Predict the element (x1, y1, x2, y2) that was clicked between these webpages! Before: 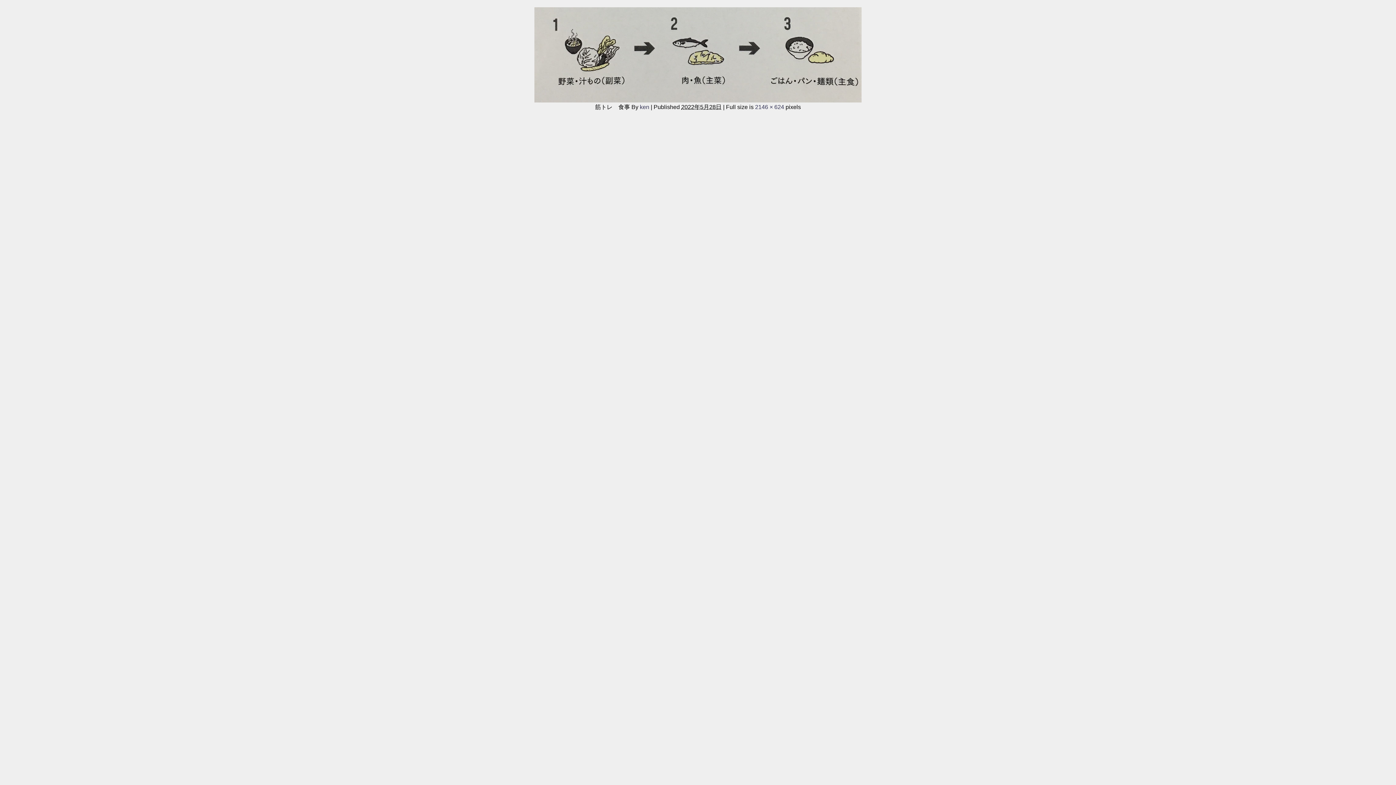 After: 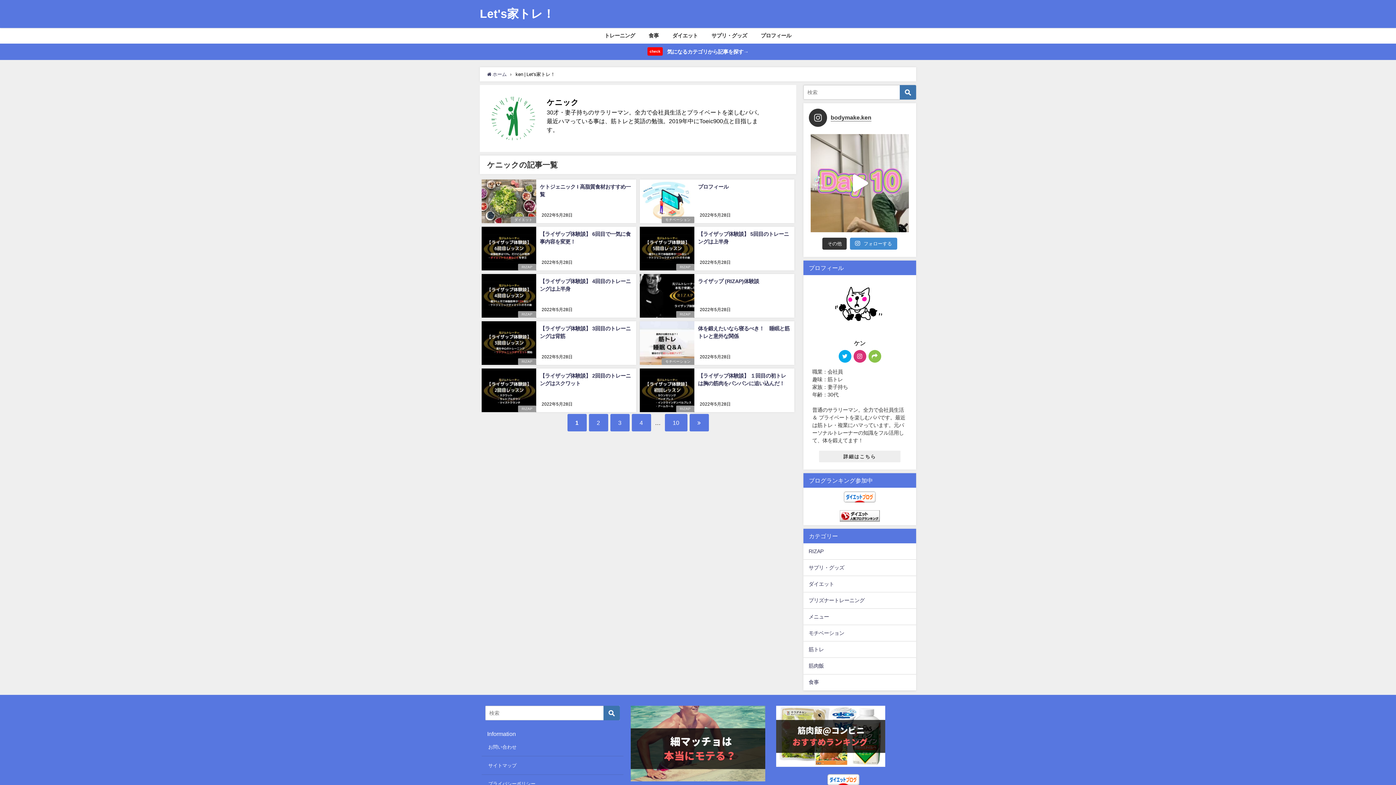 Action: bbox: (640, 103, 649, 109) label: ken